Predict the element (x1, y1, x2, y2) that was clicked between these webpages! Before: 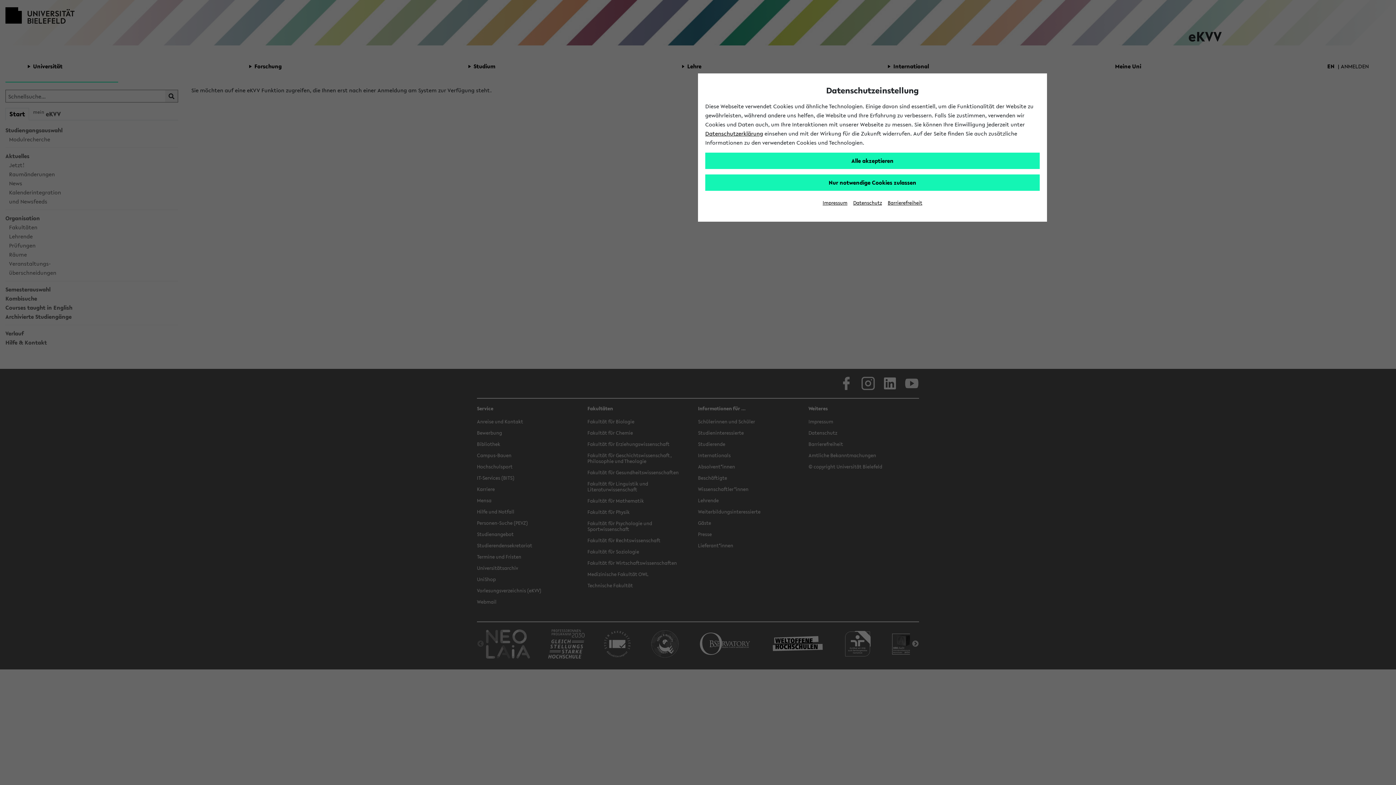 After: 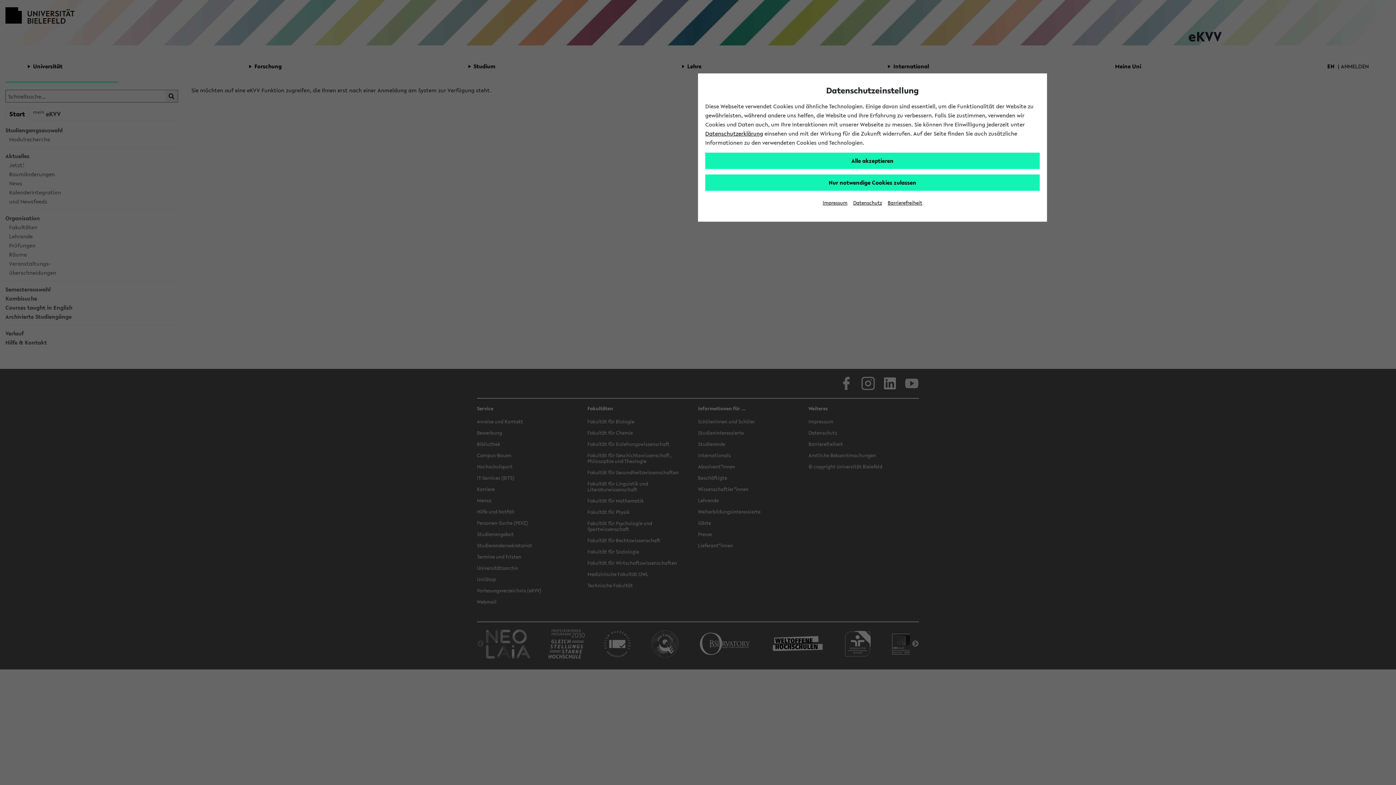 Action: label: Barrierefreiheit bbox: (888, 199, 922, 206)